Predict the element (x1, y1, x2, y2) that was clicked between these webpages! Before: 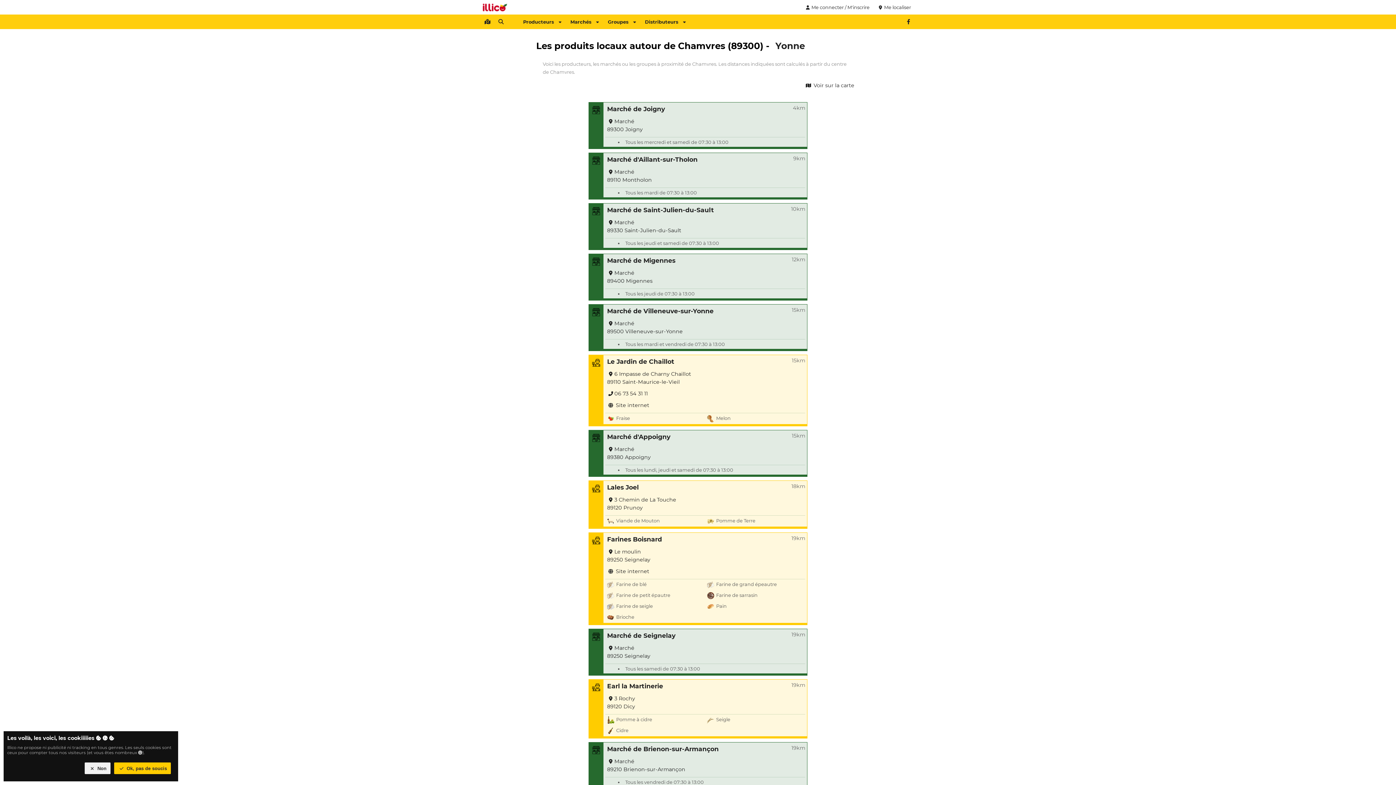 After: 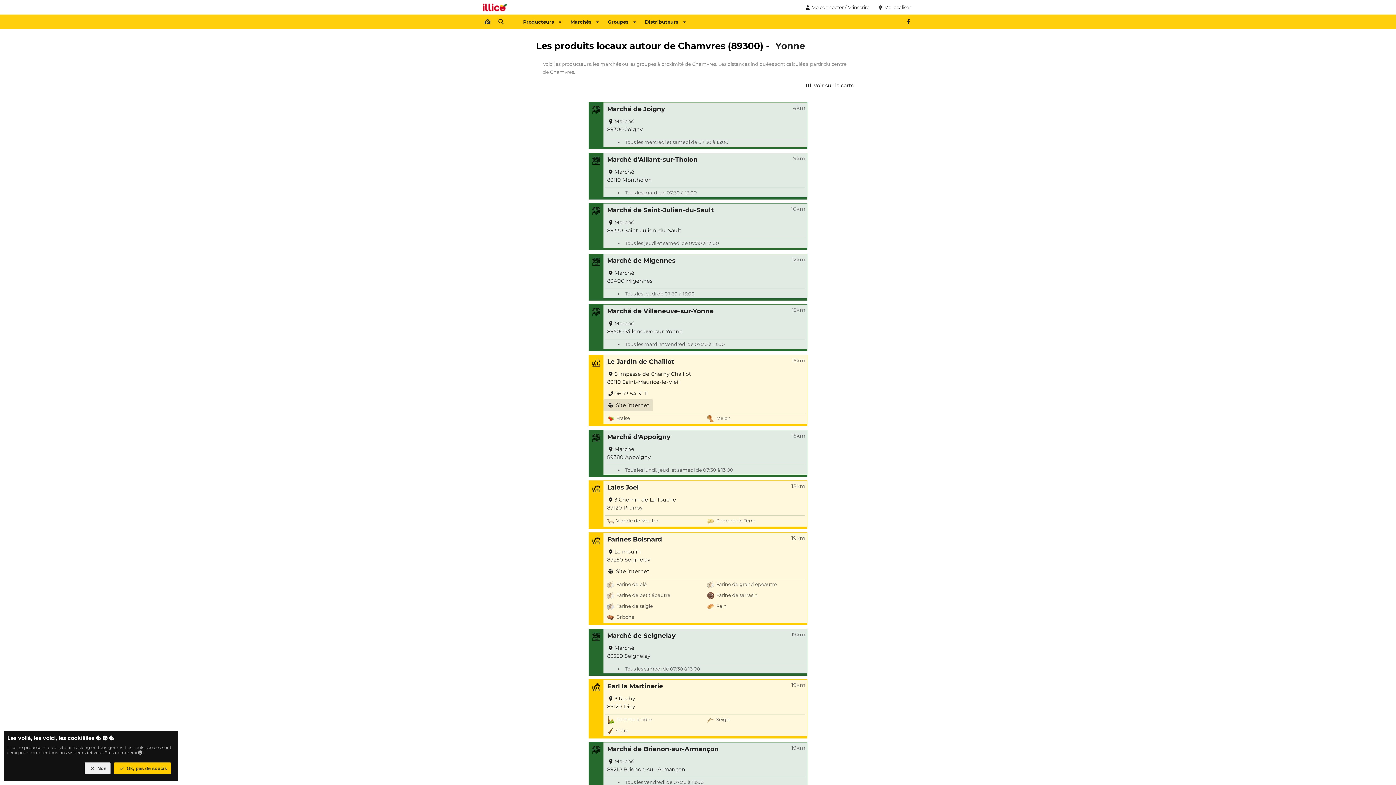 Action: label:  Site internet bbox: (603, 399, 653, 411)